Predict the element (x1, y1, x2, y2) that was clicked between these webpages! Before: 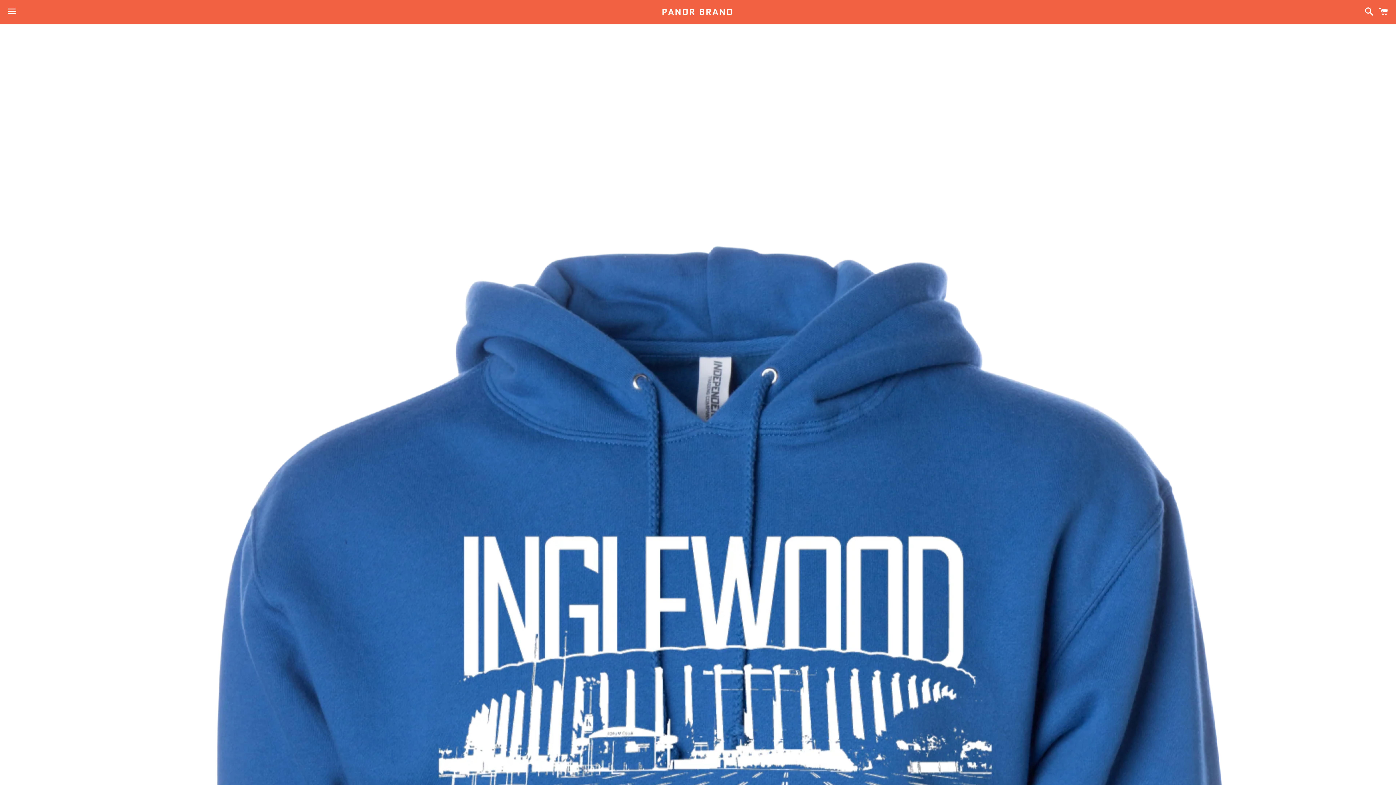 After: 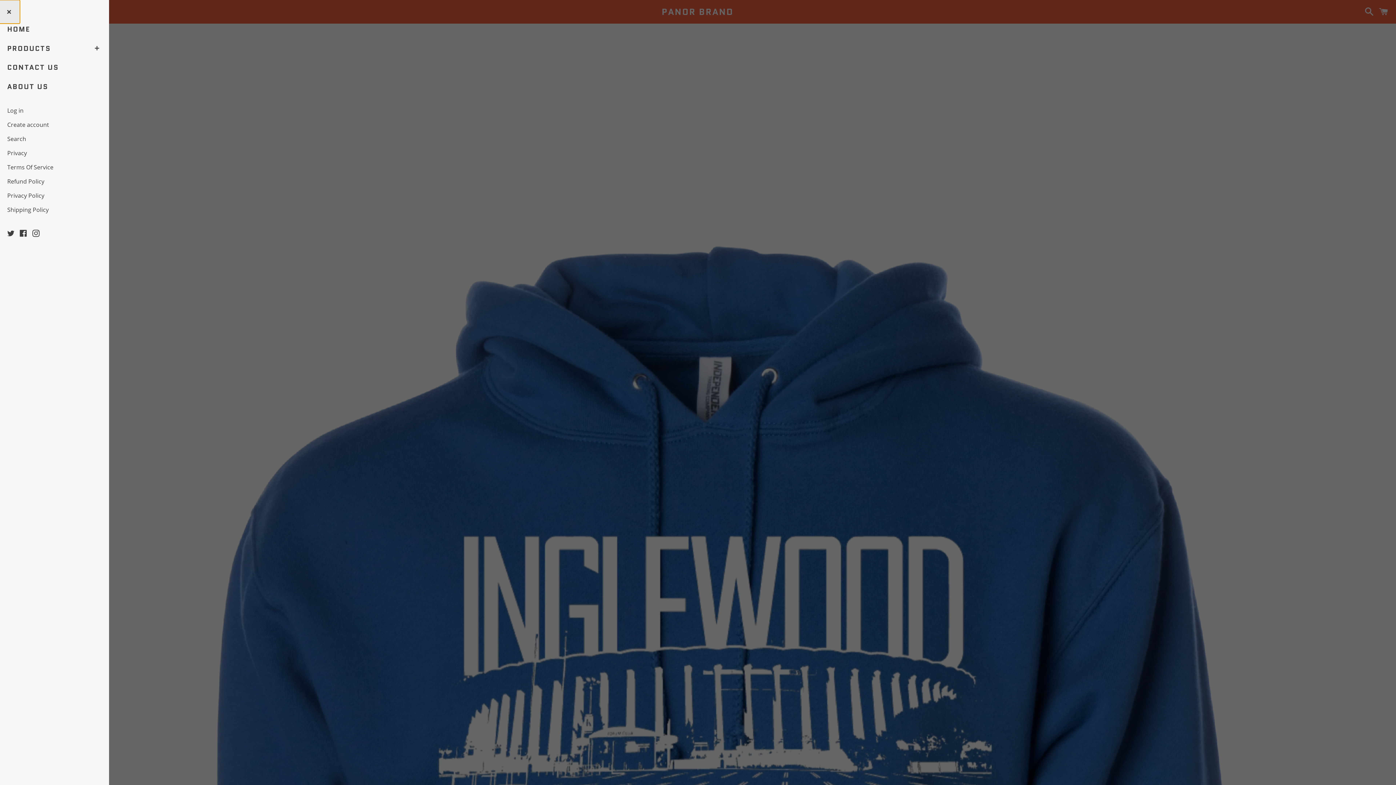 Action: bbox: (3, 0, 20, 22) label: Menu